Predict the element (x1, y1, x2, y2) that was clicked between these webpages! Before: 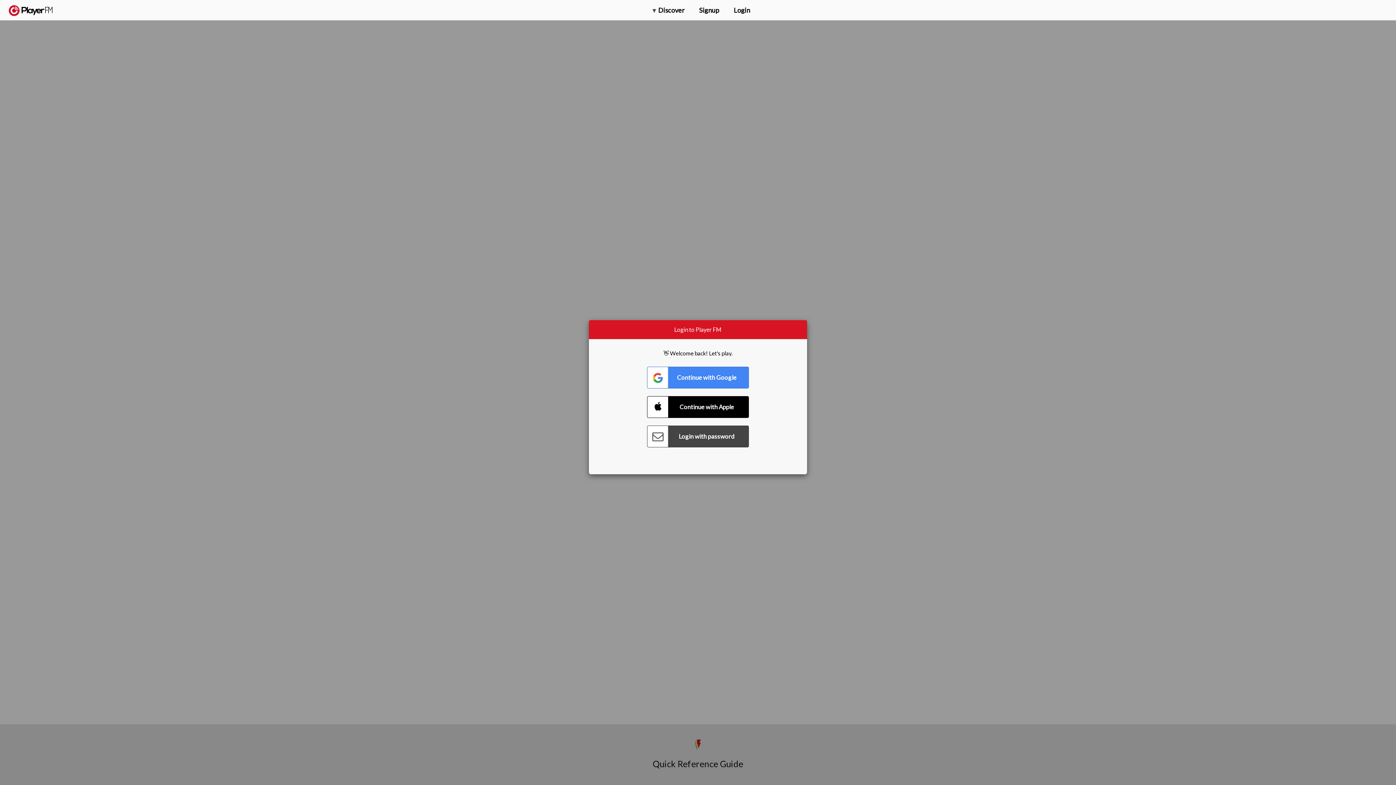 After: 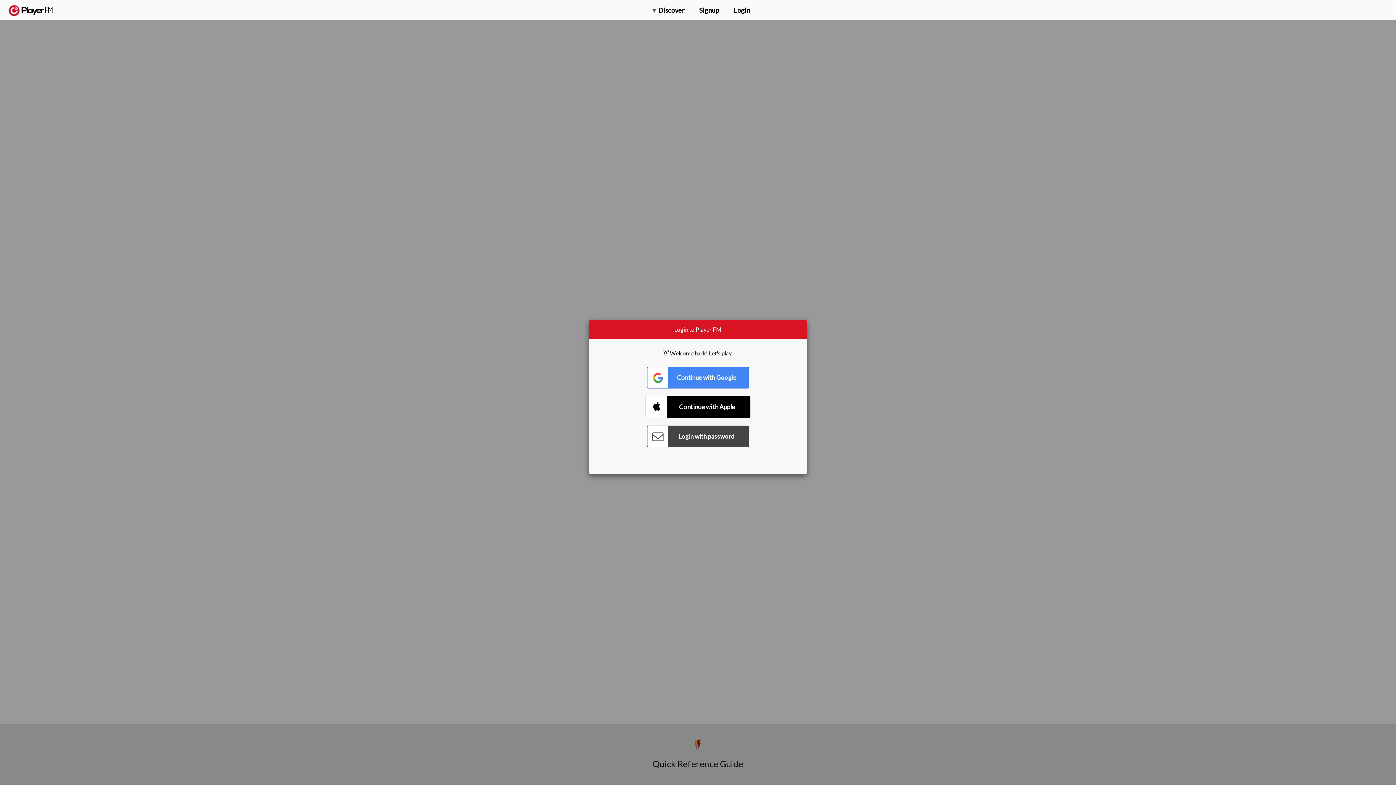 Action: bbox: (647, 396, 749, 418) label: Connect with Apple